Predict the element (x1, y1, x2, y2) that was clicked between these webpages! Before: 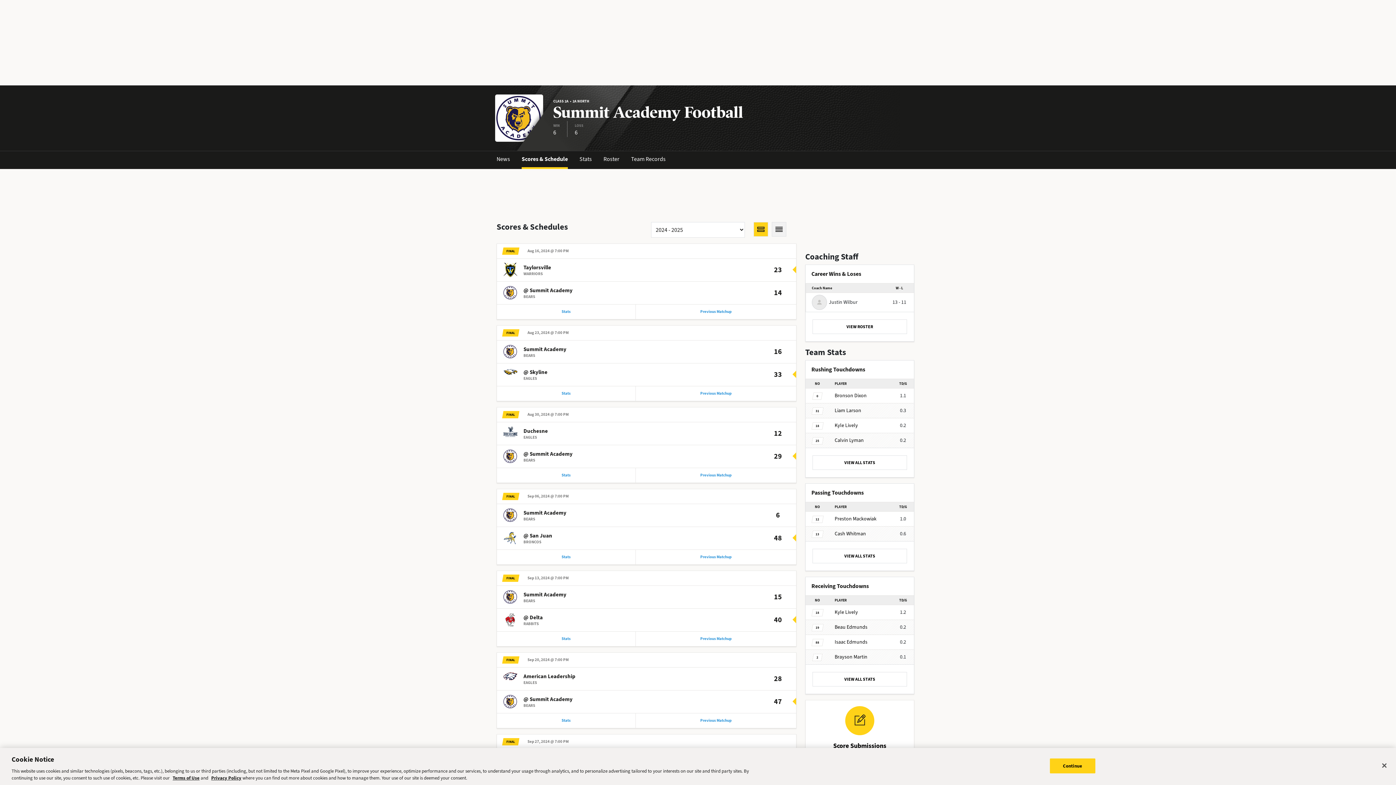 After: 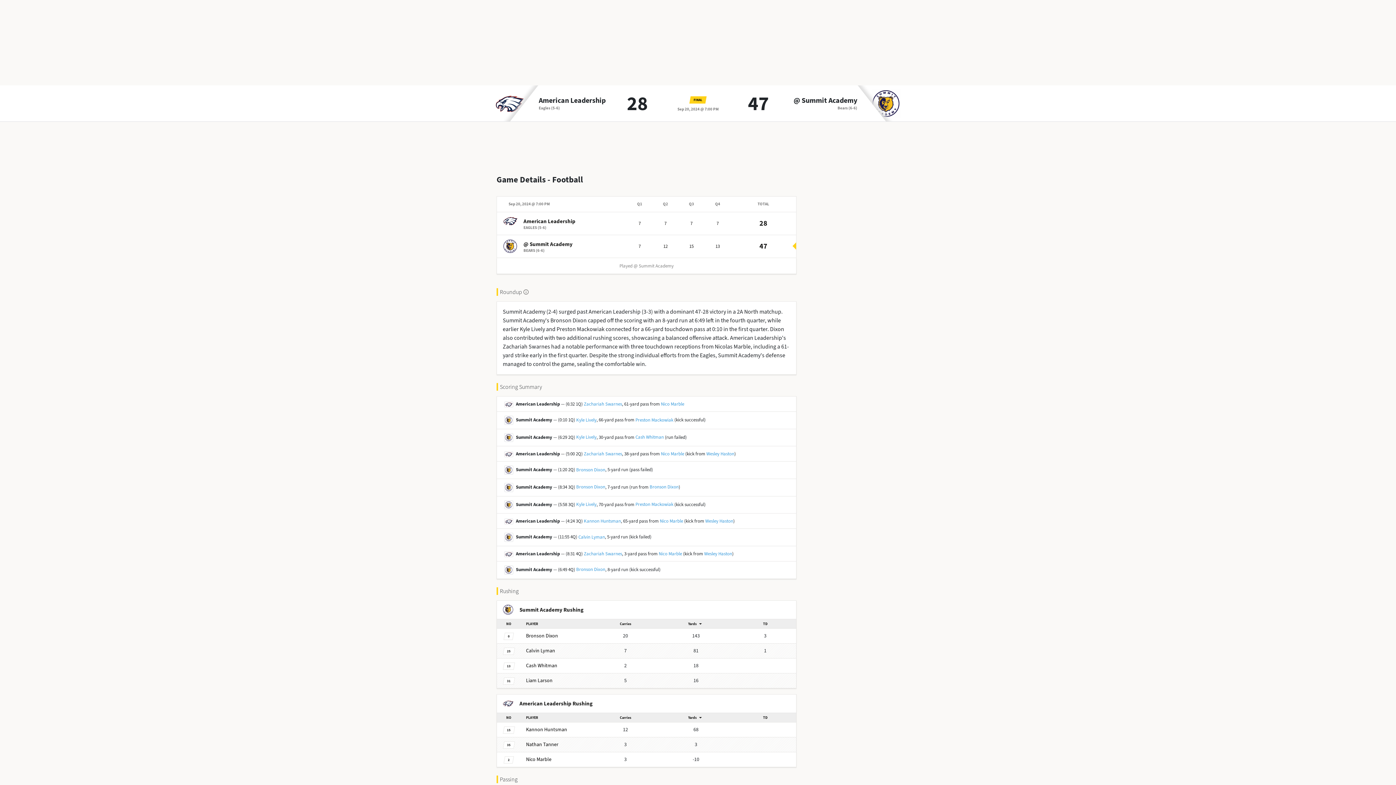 Action: bbox: (497, 713, 635, 728) label: Stats